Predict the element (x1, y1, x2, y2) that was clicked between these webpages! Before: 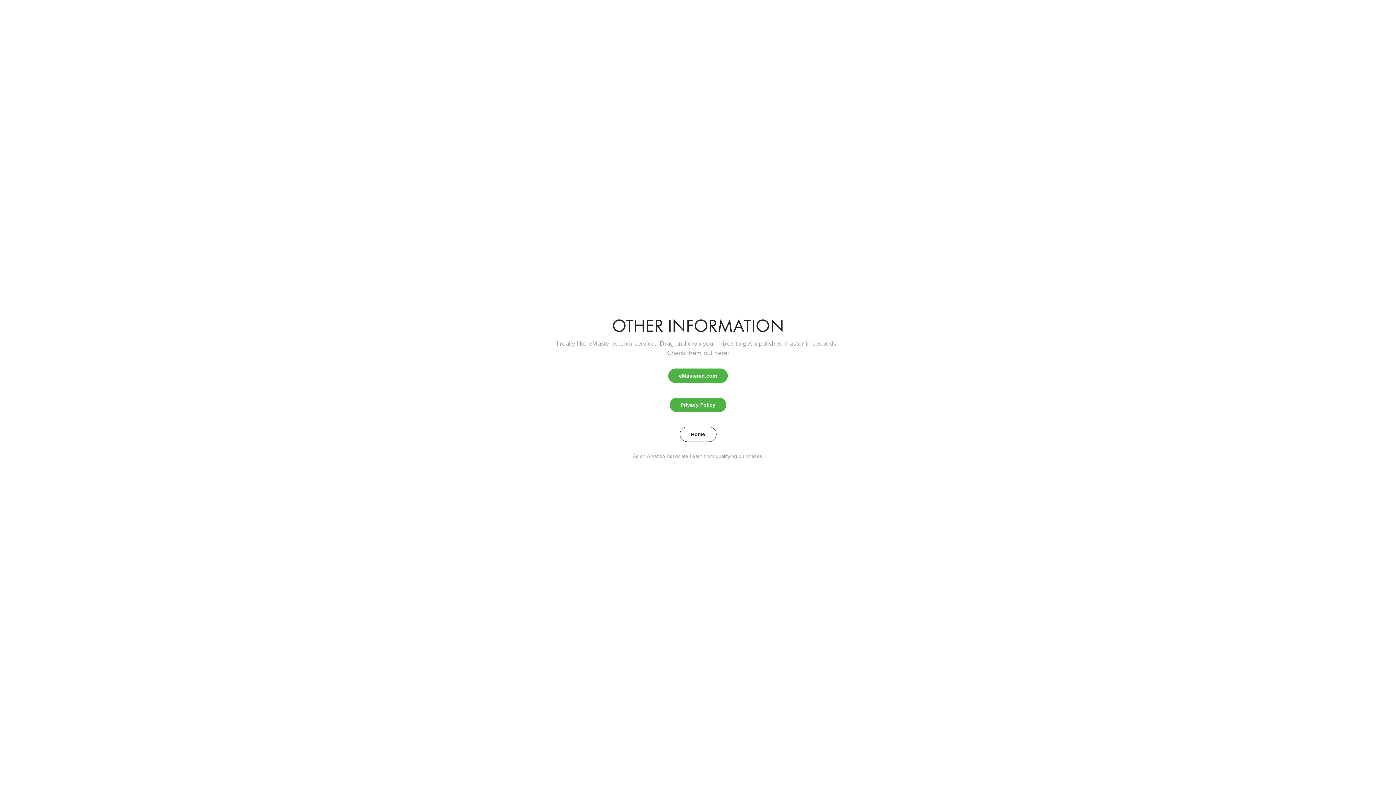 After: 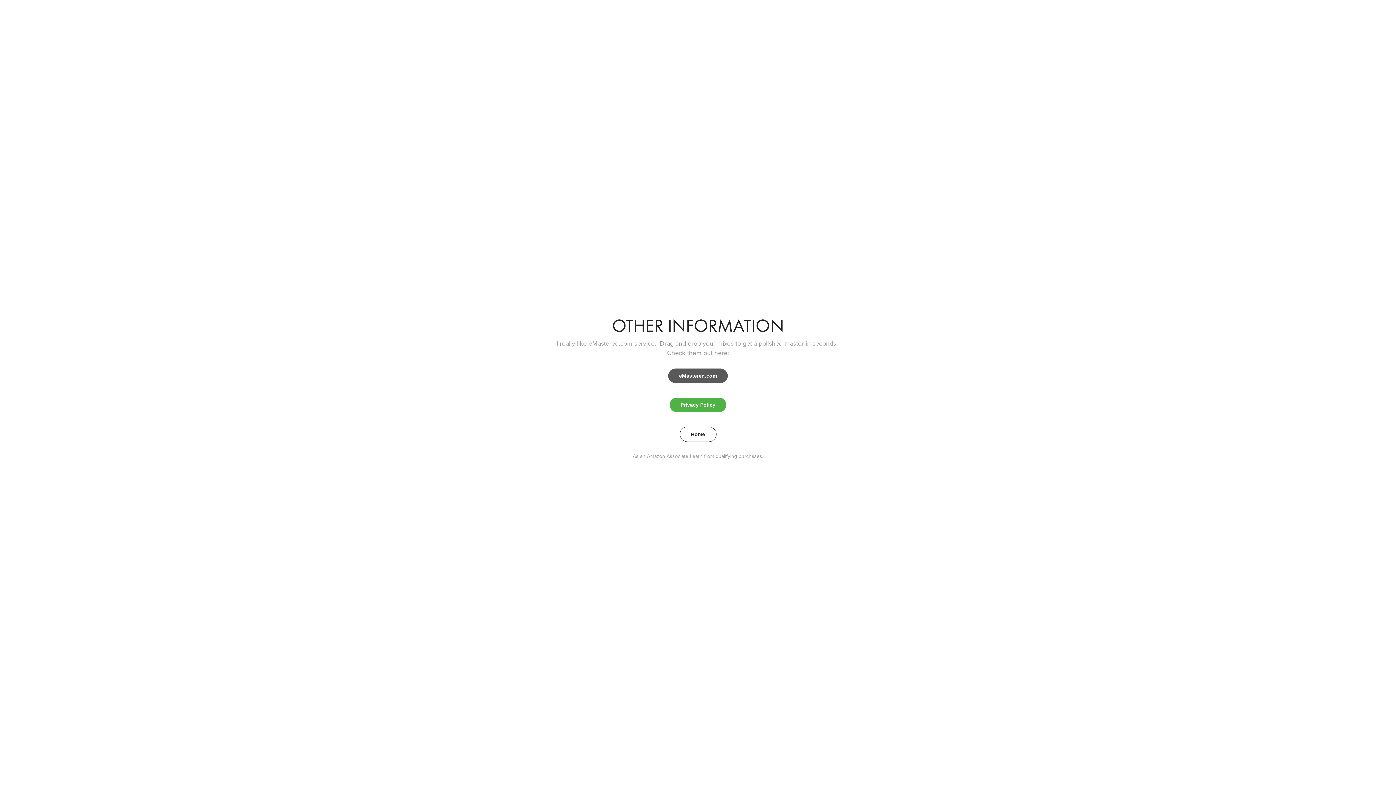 Action: label: eMastered.com bbox: (668, 368, 728, 383)